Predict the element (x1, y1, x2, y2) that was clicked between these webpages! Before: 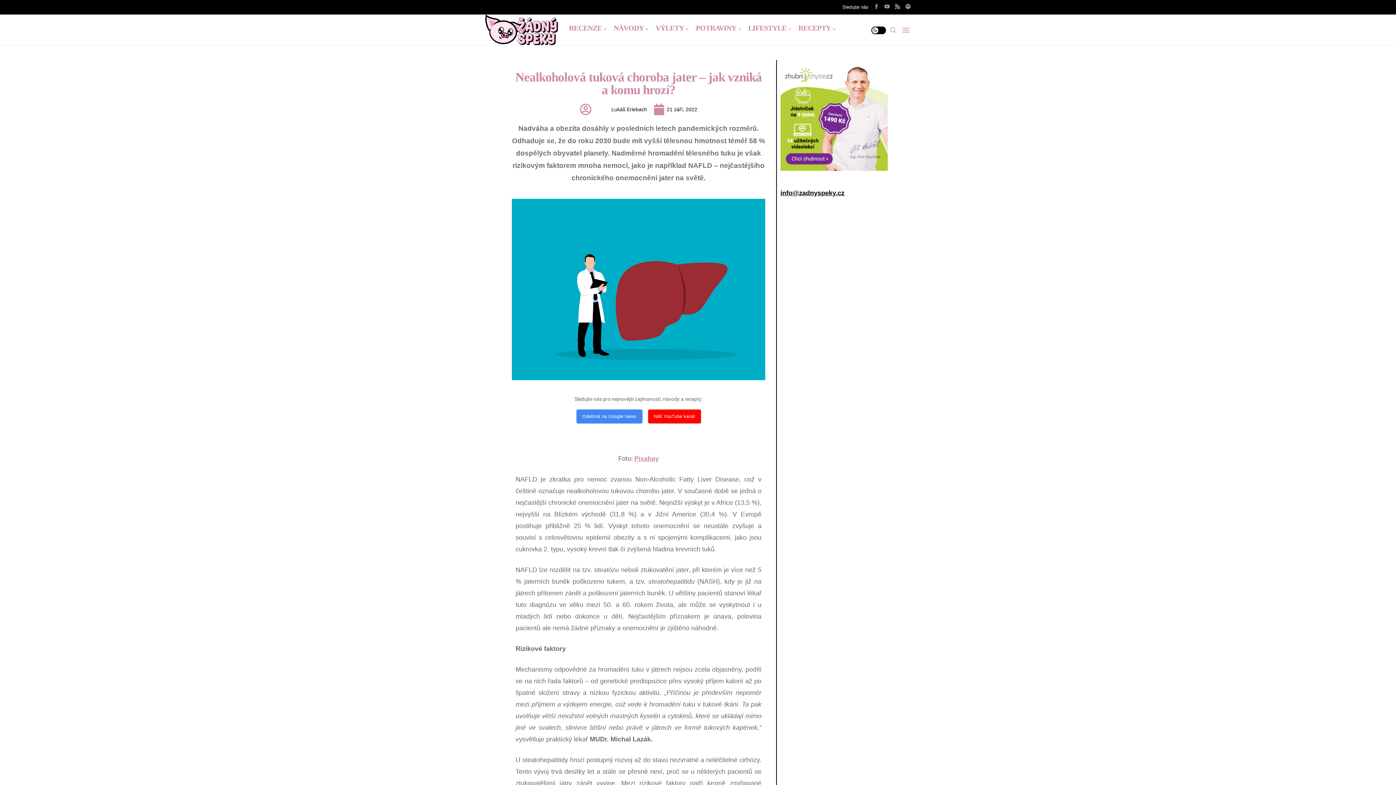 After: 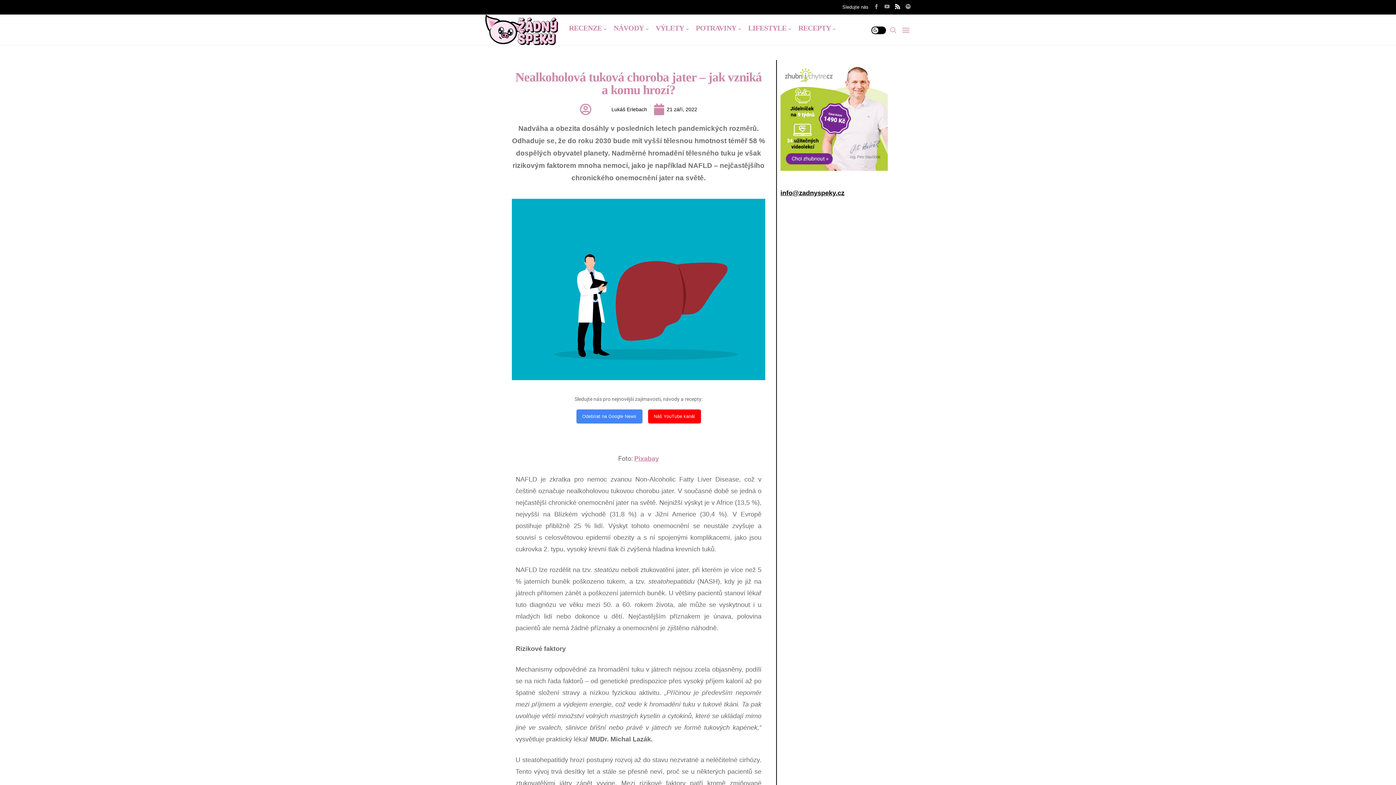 Action: bbox: (895, 0, 900, 14)